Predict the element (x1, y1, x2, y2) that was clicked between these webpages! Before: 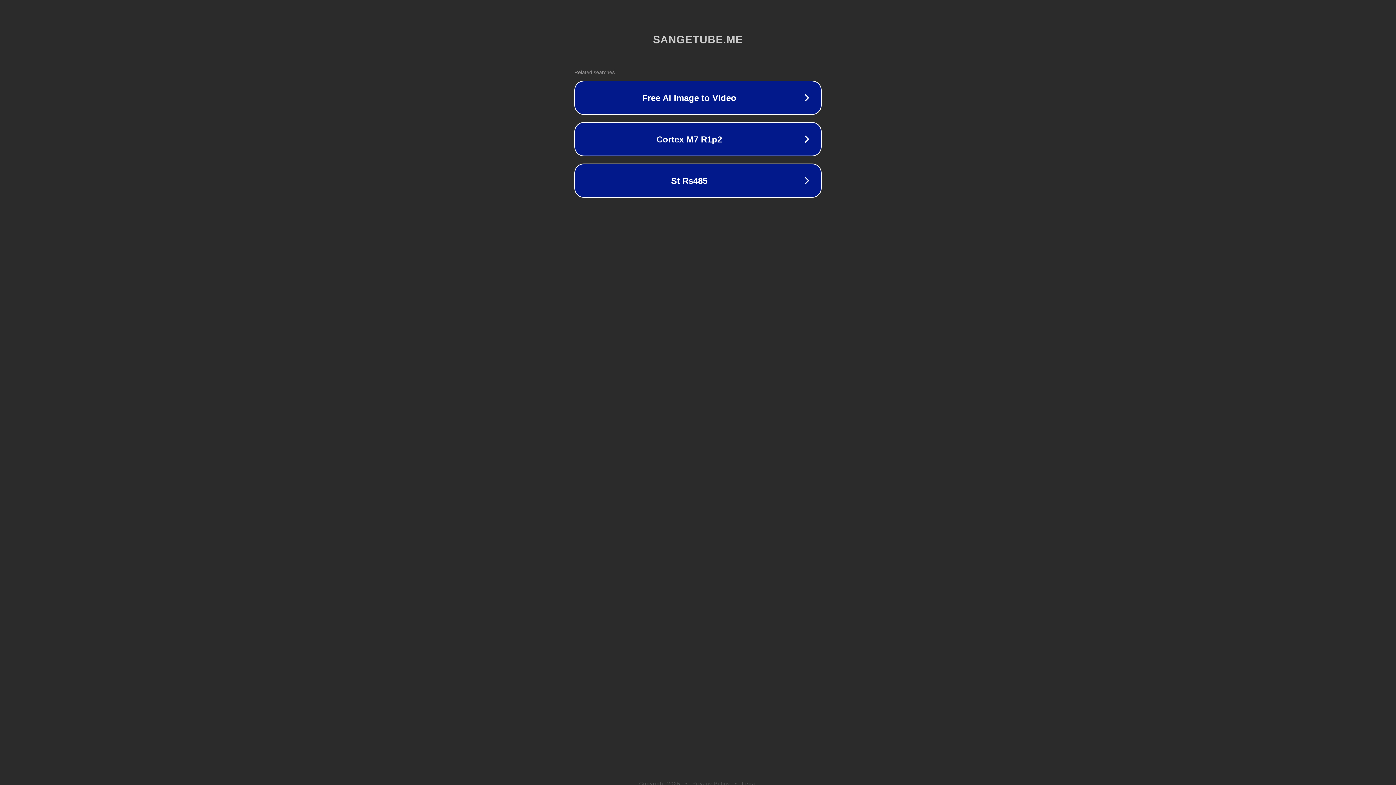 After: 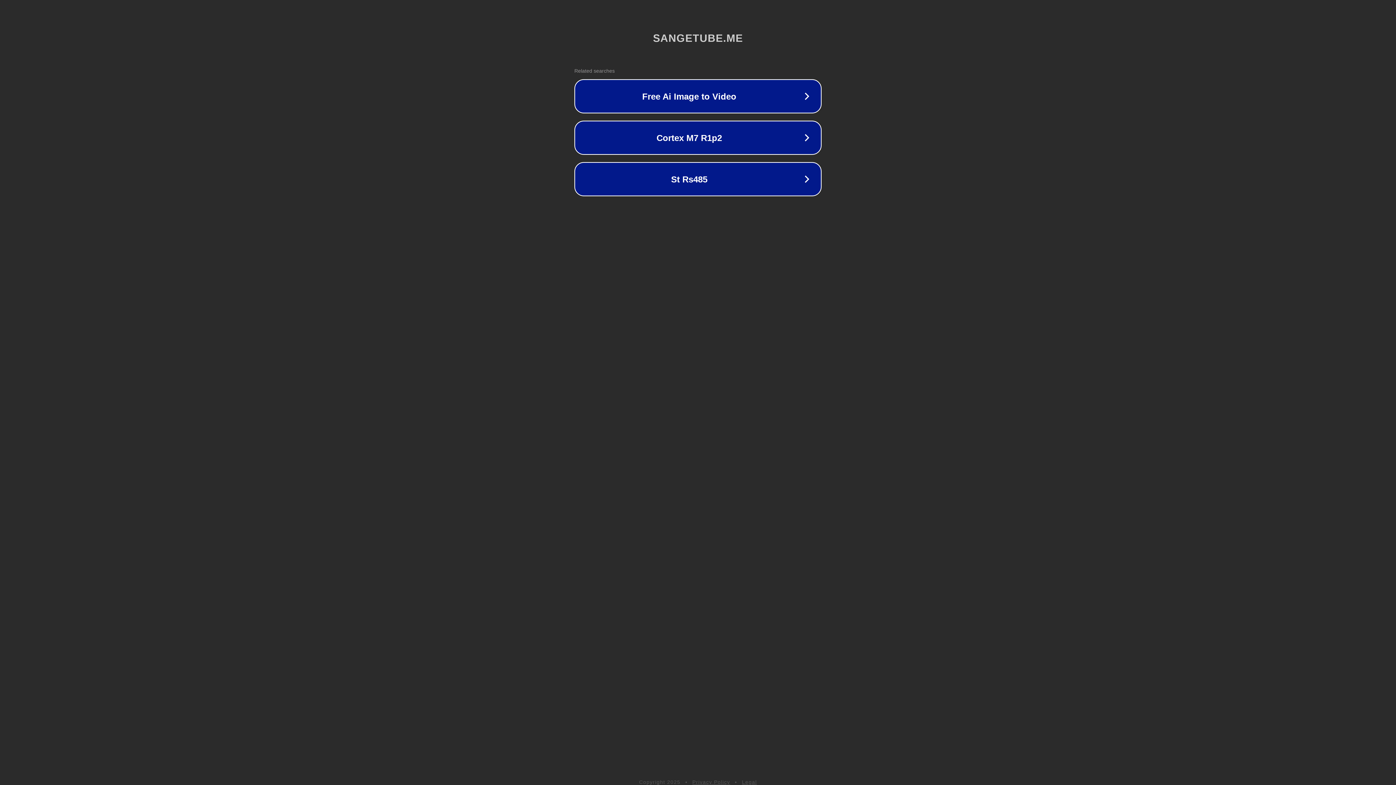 Action: label: Legal bbox: (742, 781, 757, 786)